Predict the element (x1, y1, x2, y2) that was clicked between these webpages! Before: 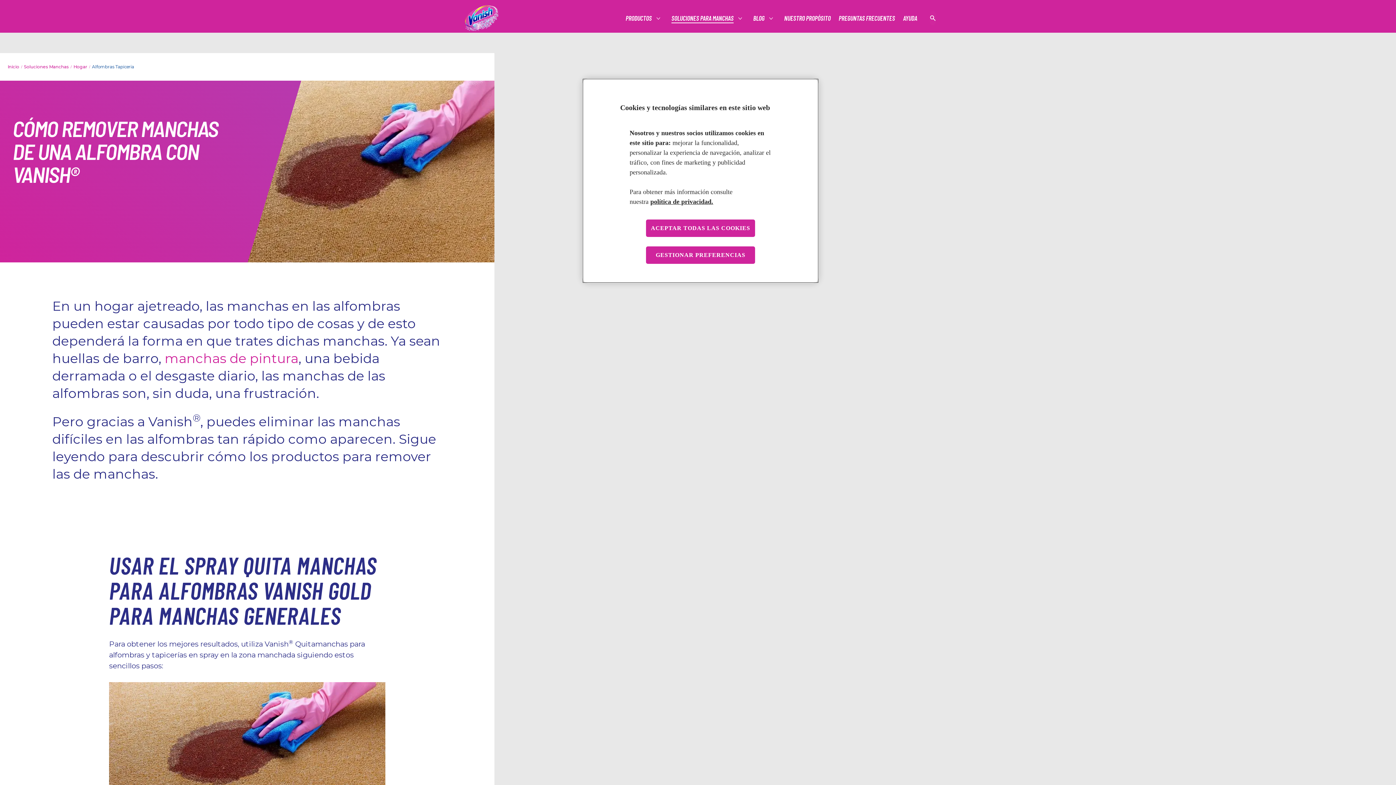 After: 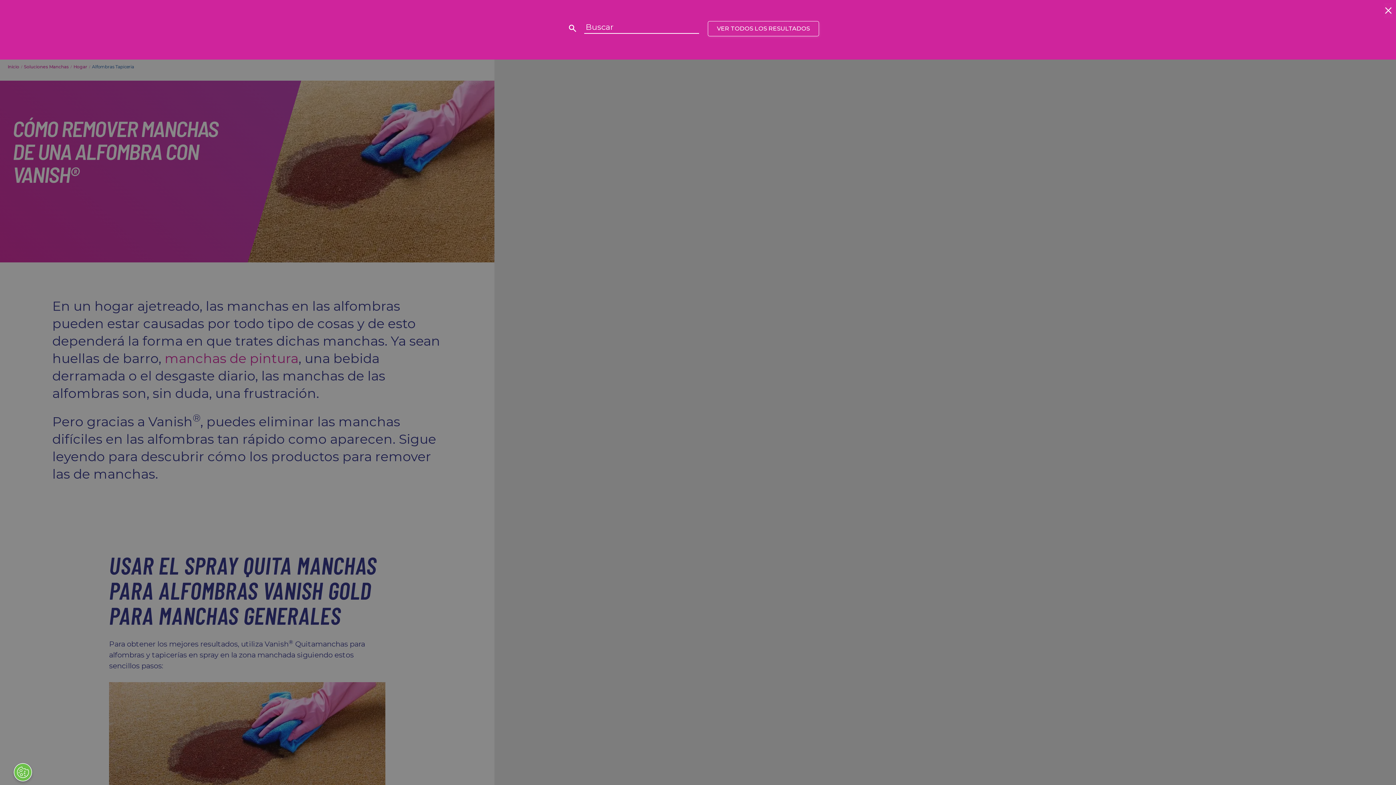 Action: label: Icono de abrir bbox: (929, 10, 936, 25)